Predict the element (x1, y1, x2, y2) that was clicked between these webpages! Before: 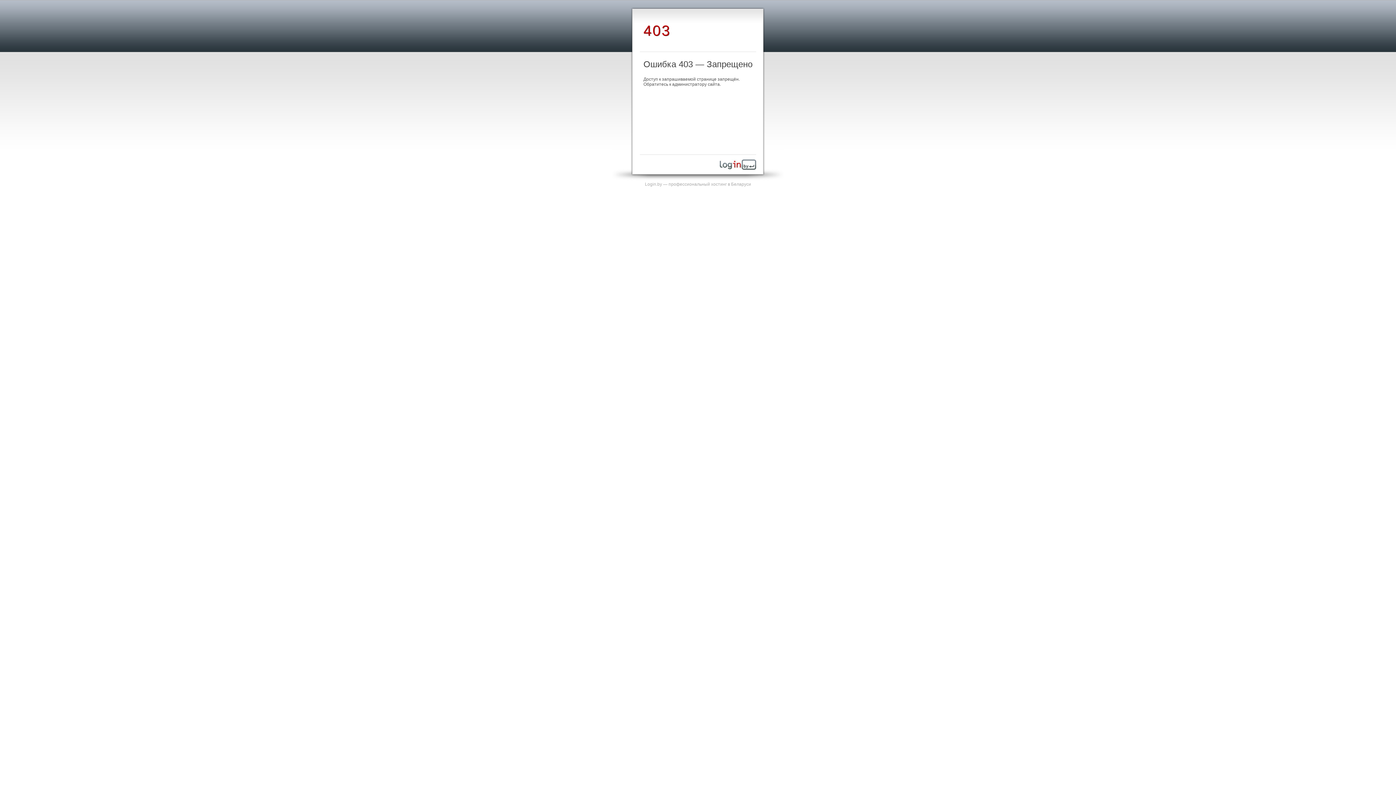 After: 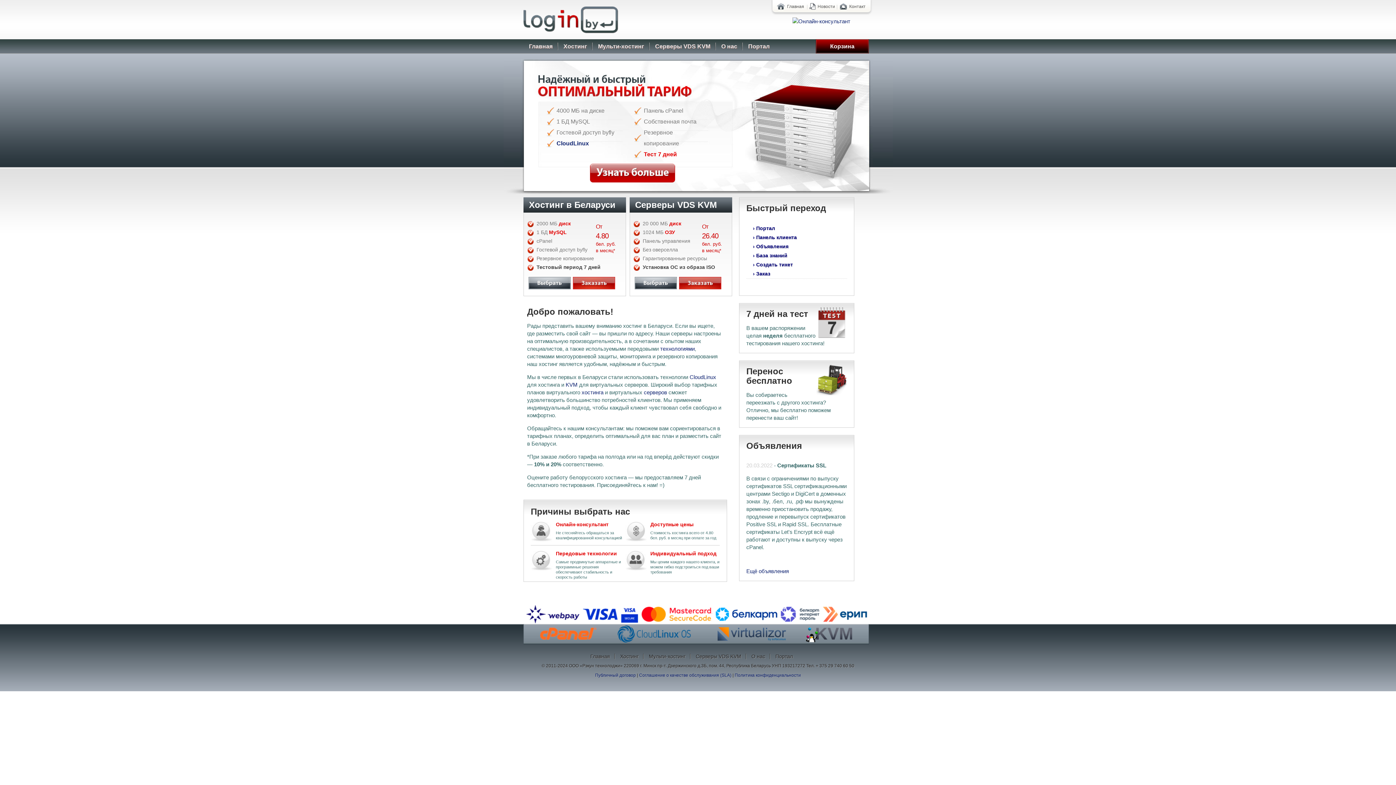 Action: bbox: (645, 181, 751, 186) label: Login.by — профессиональный хостинг в Беларуси